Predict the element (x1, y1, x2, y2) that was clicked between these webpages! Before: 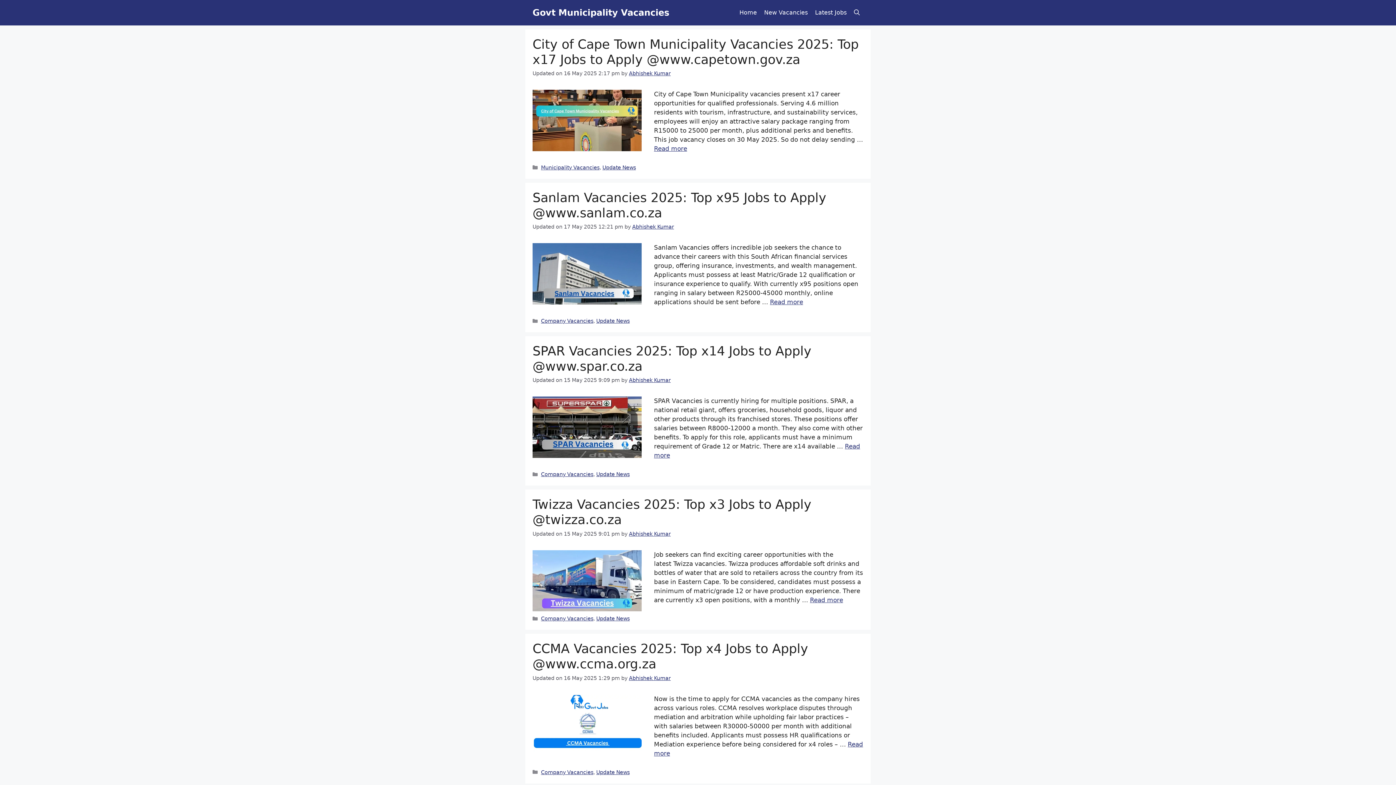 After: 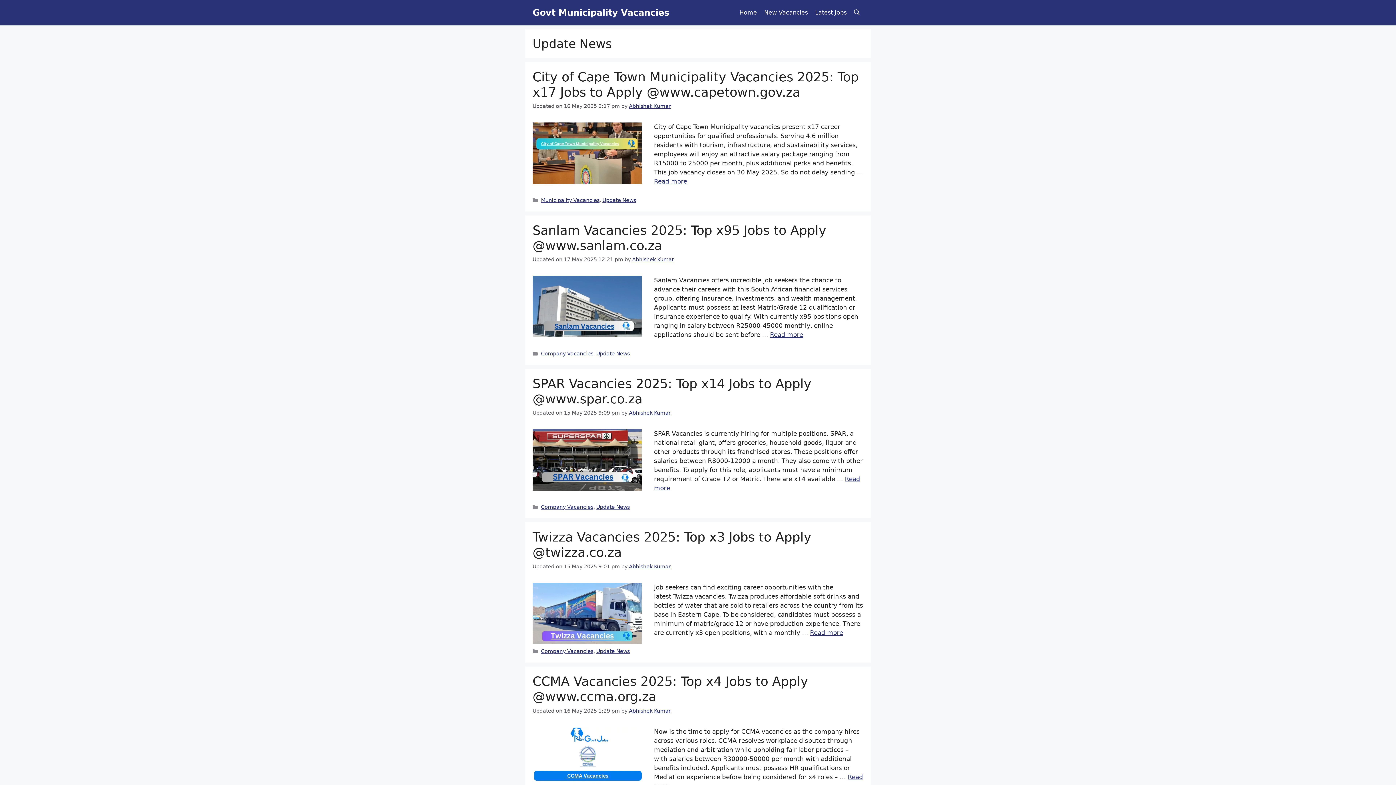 Action: bbox: (596, 471, 629, 477) label: Update News